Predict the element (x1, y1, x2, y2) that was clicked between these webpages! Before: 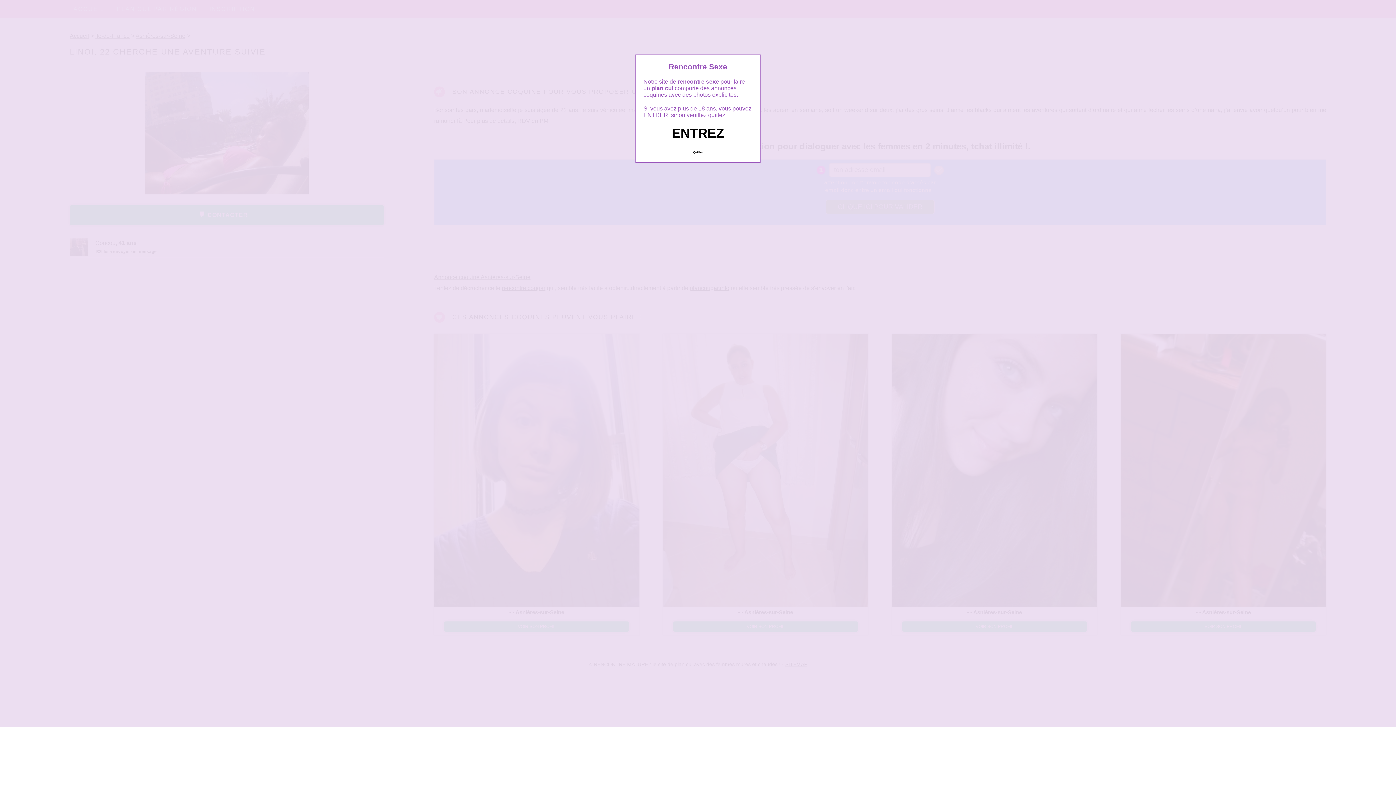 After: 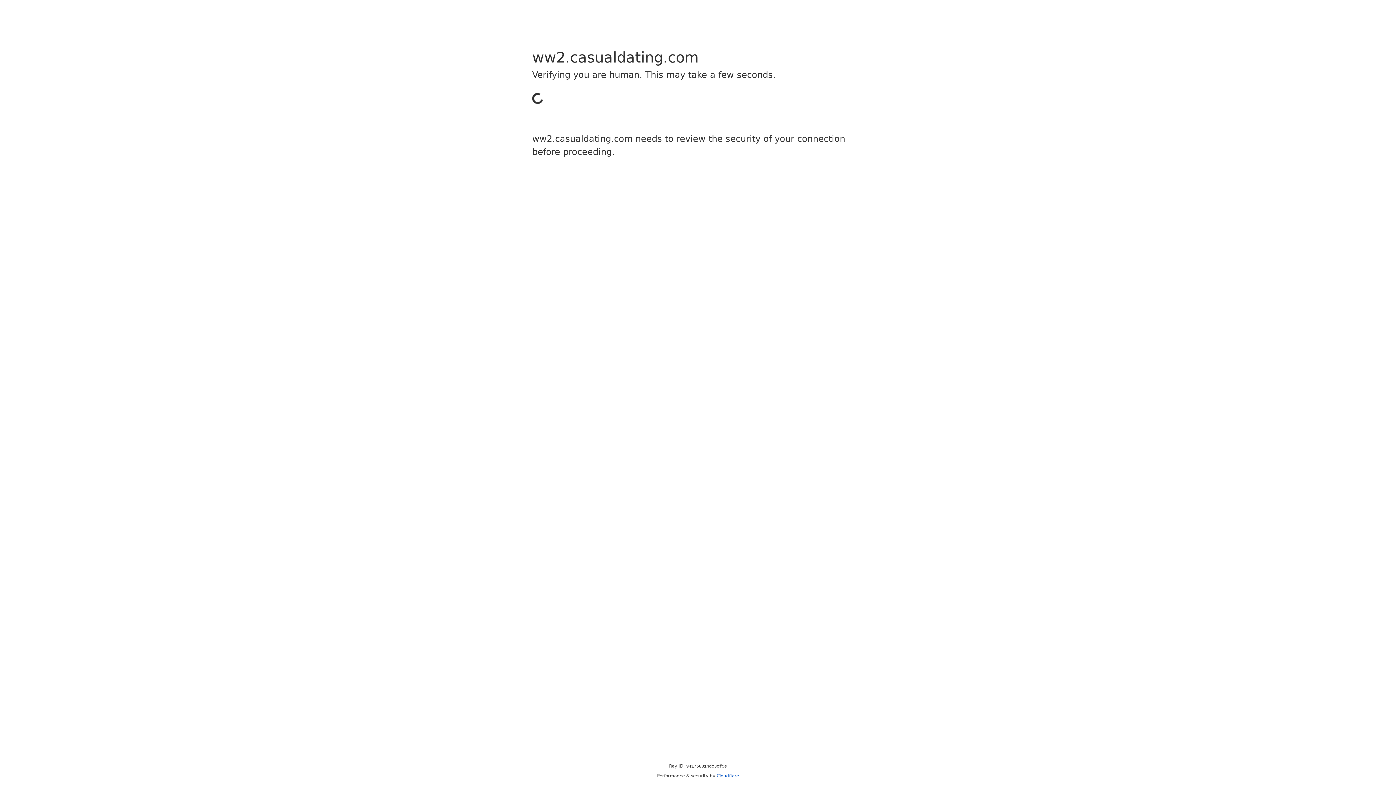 Action: label: Quittez bbox: (689, 147, 706, 157)